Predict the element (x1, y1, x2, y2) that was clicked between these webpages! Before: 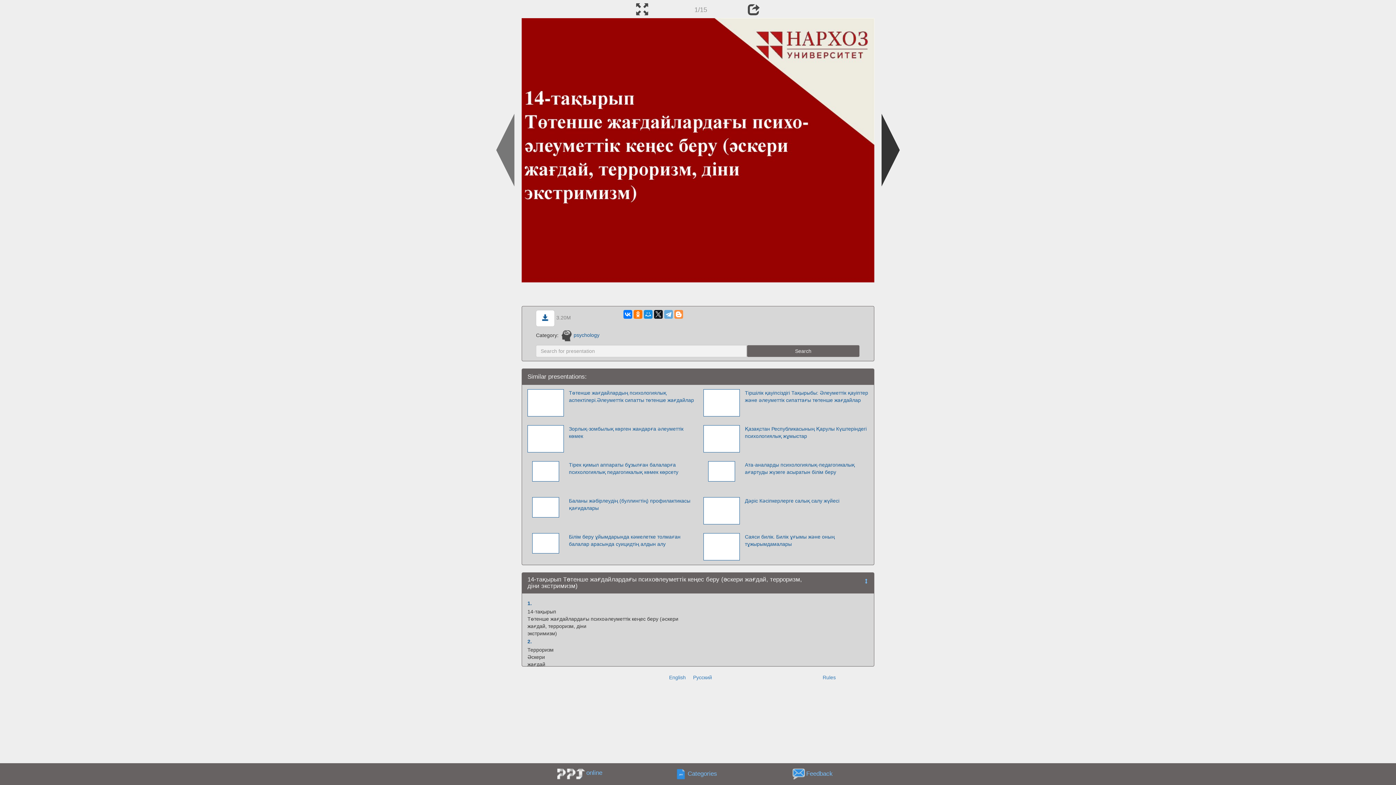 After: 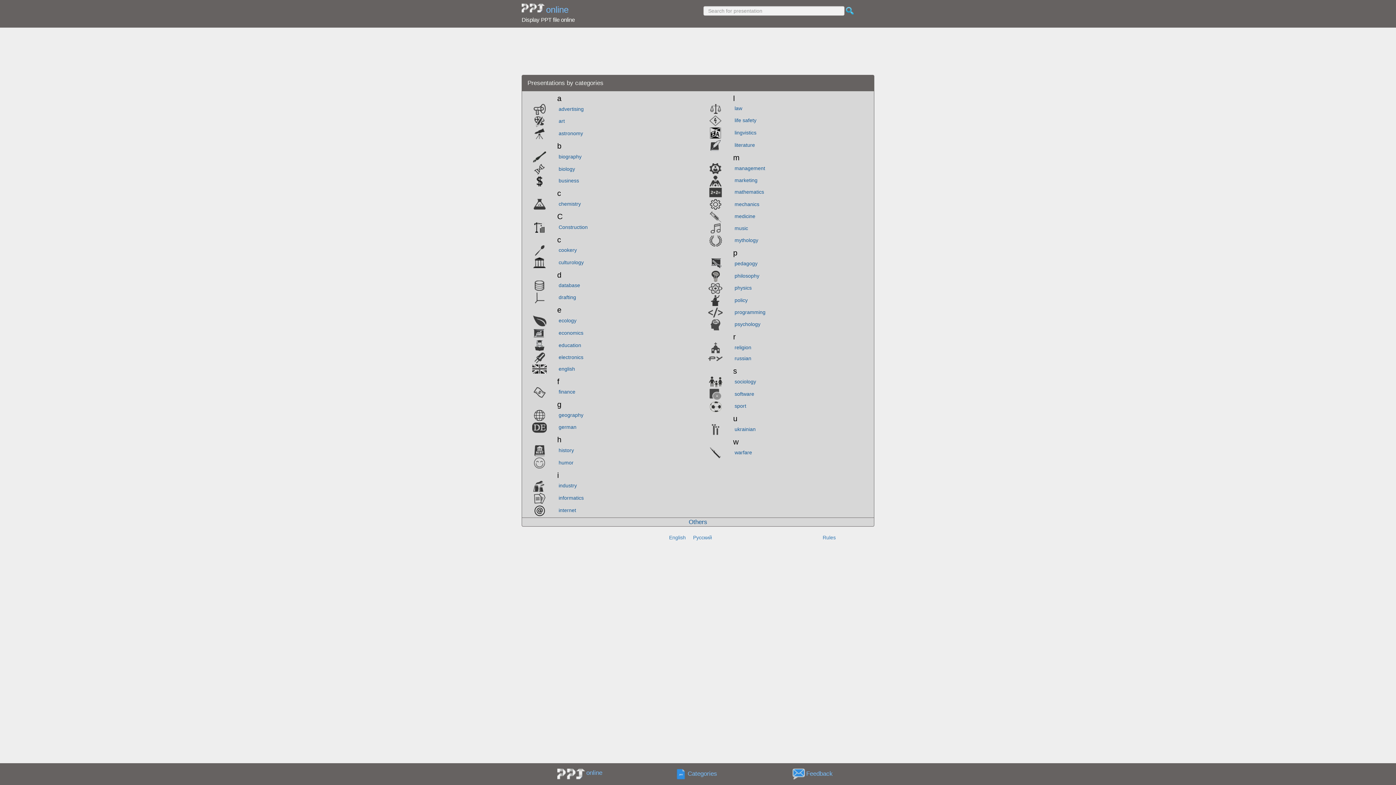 Action: bbox: (675, 770, 686, 777)